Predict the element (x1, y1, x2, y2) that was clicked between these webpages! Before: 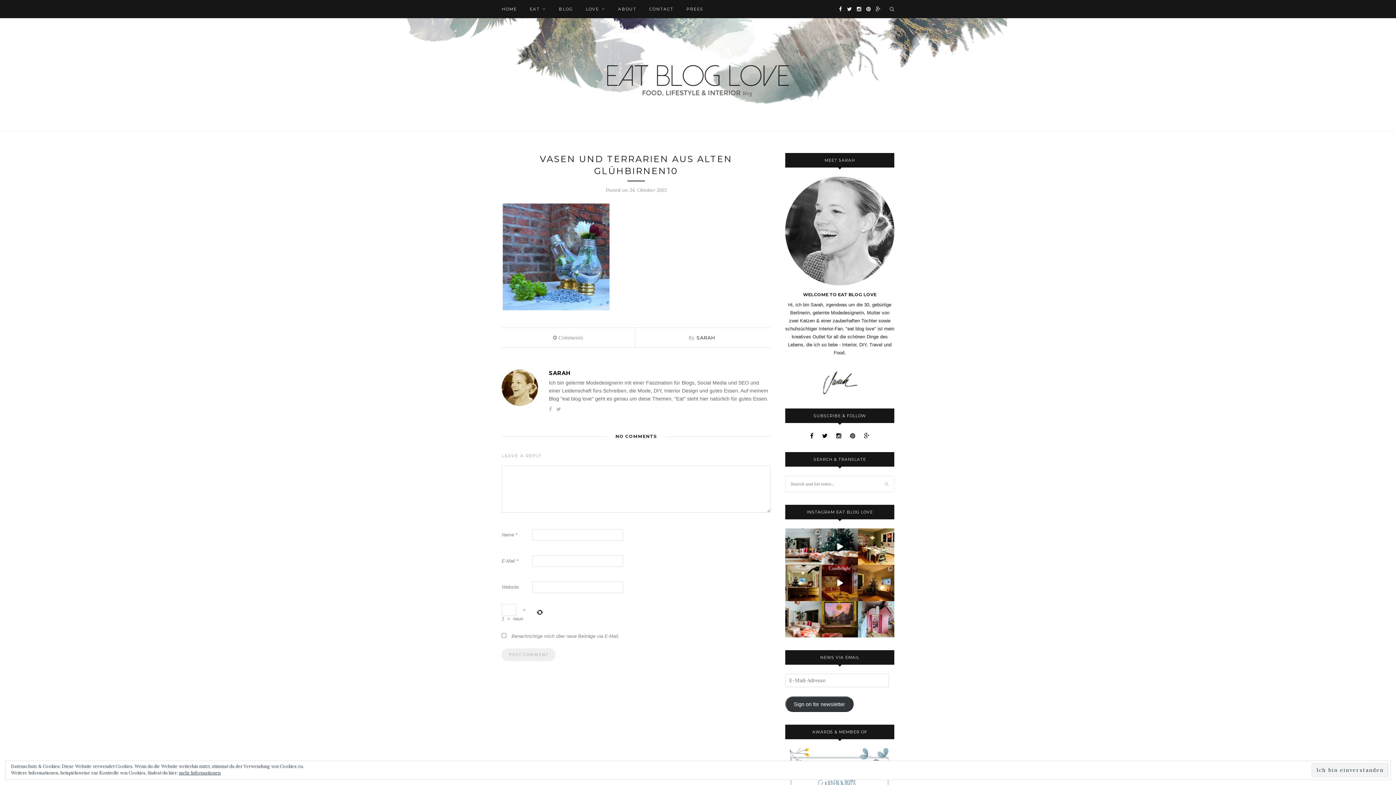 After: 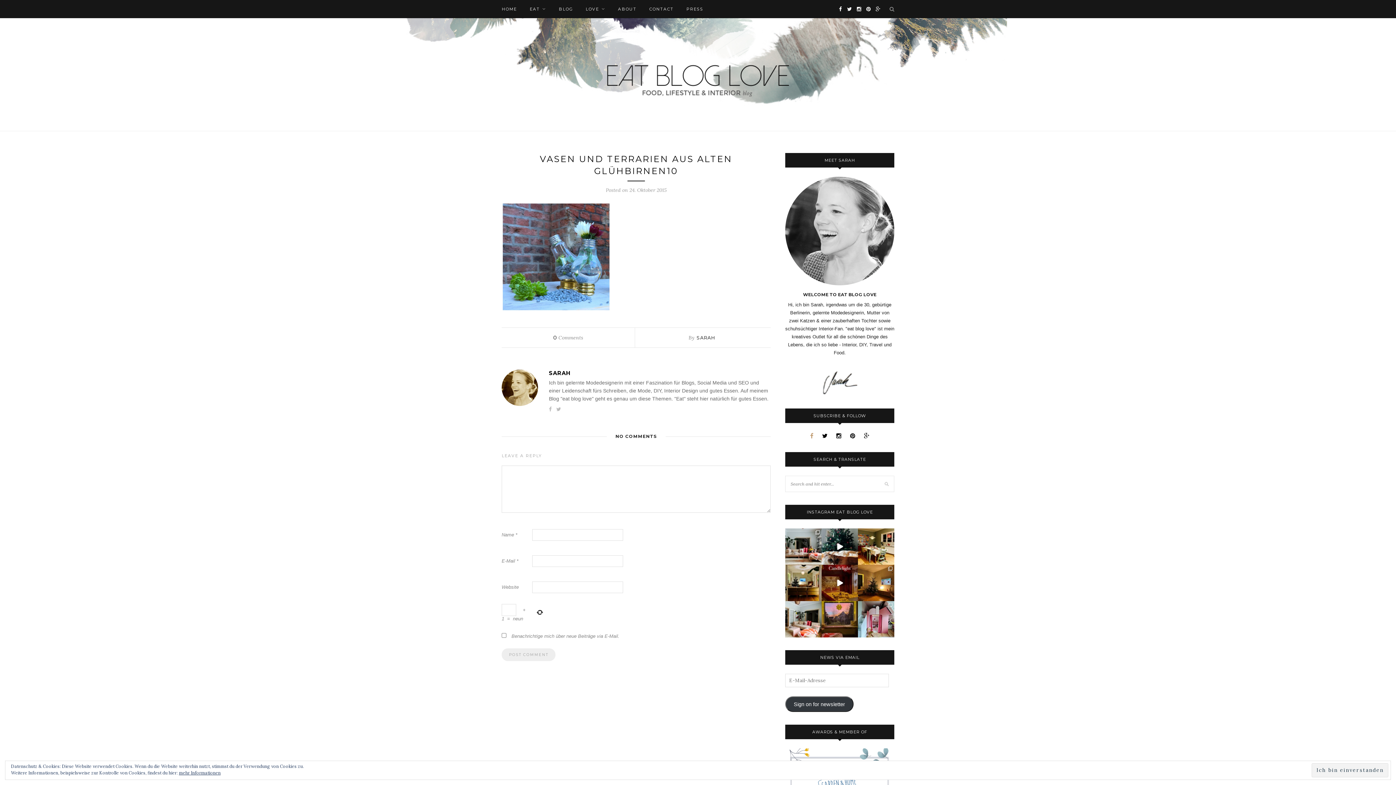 Action: bbox: (810, 432, 813, 439)